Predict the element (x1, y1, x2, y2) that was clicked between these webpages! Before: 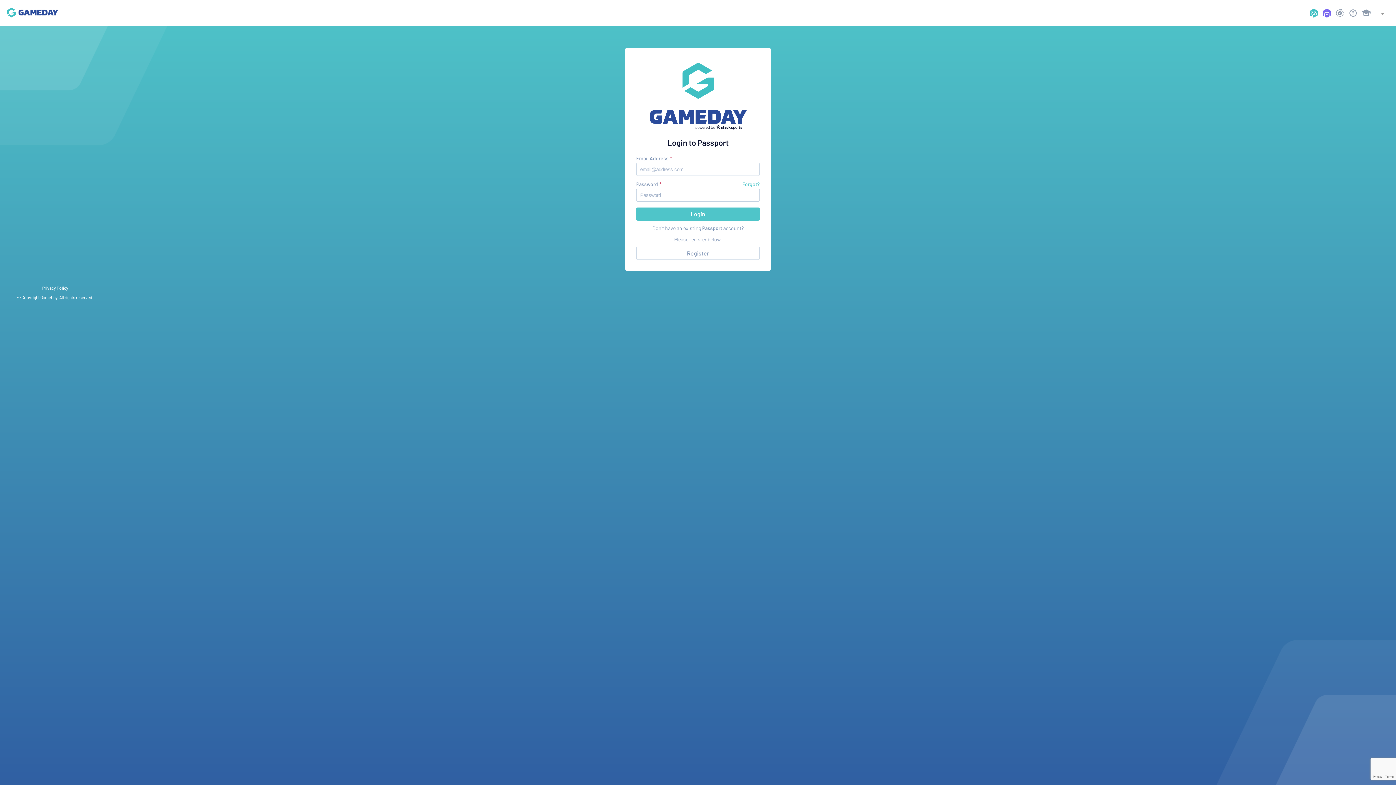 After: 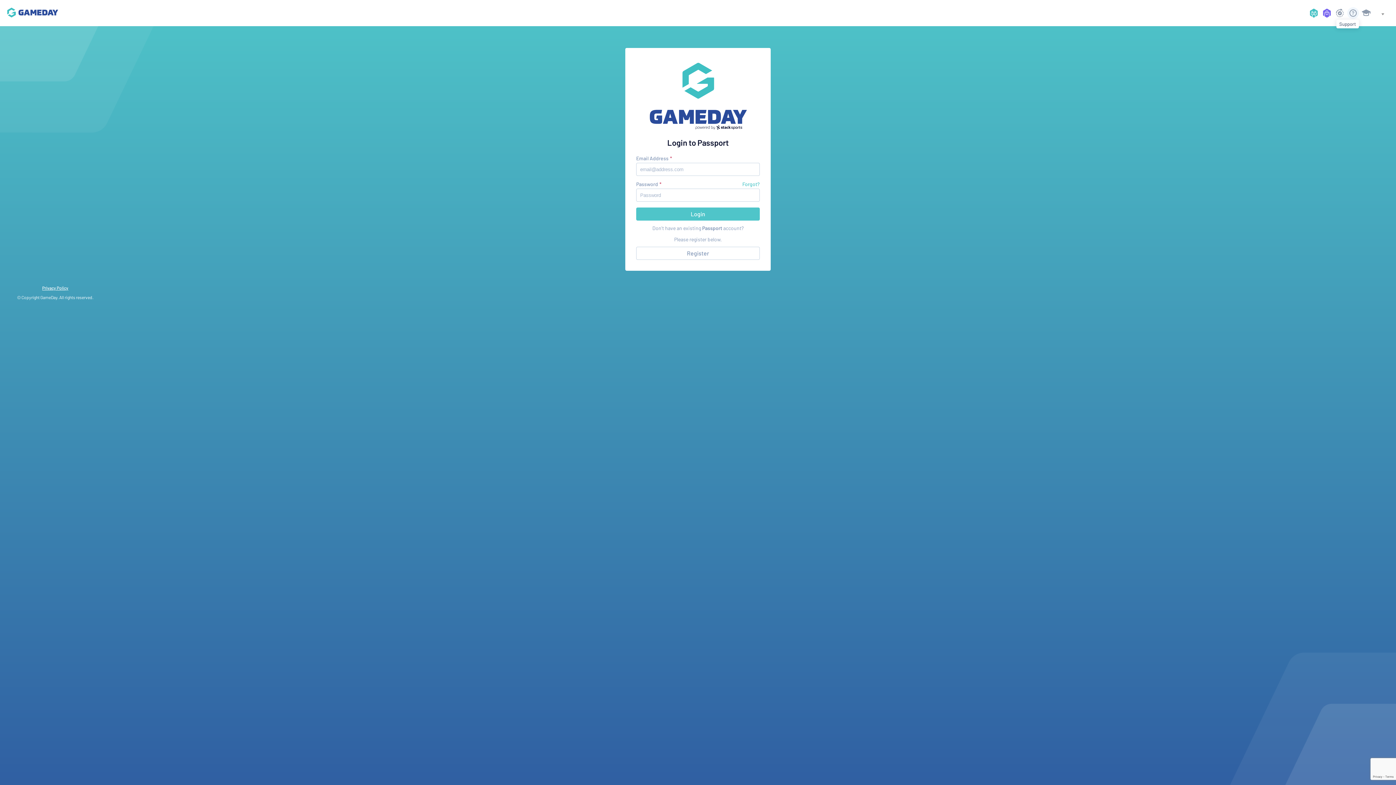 Action: bbox: (1347, 7, 1359, 18)